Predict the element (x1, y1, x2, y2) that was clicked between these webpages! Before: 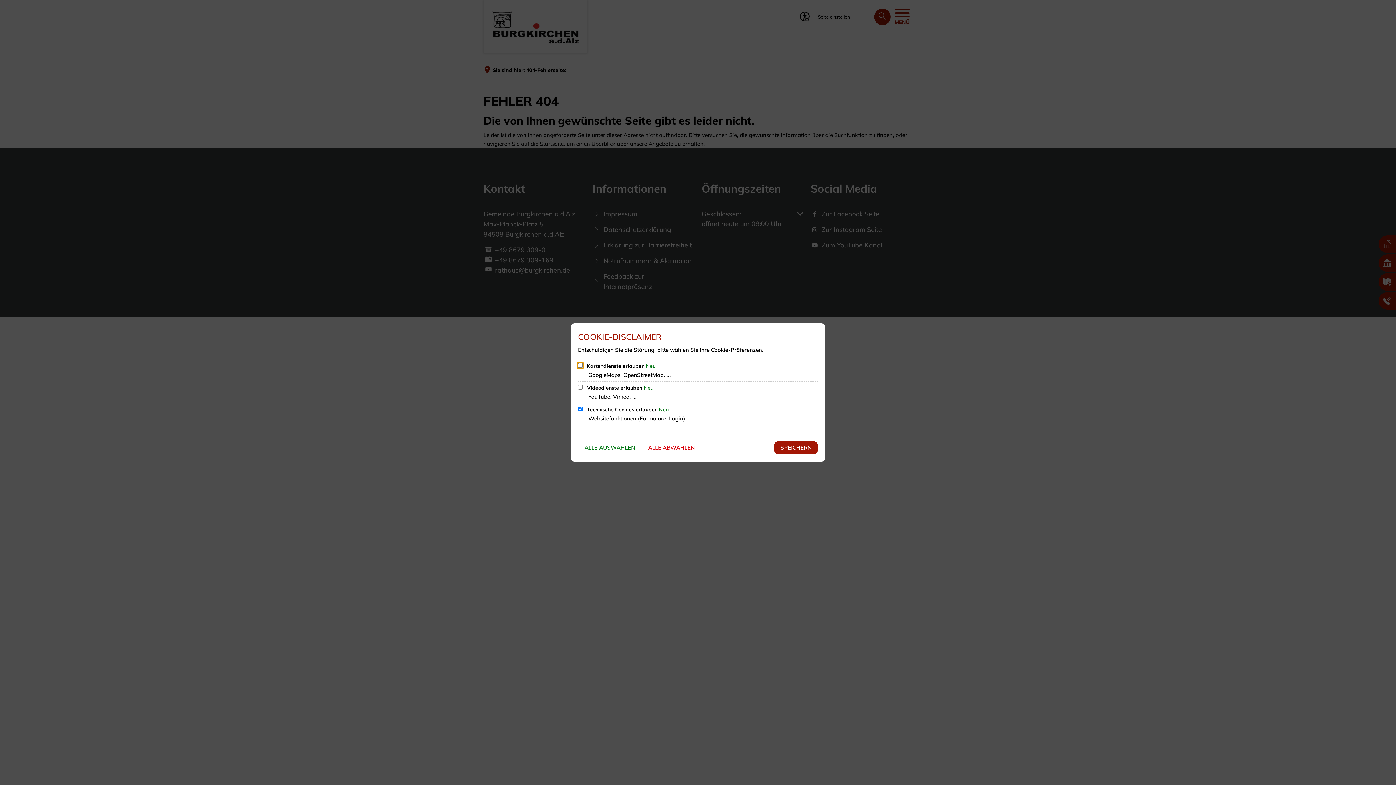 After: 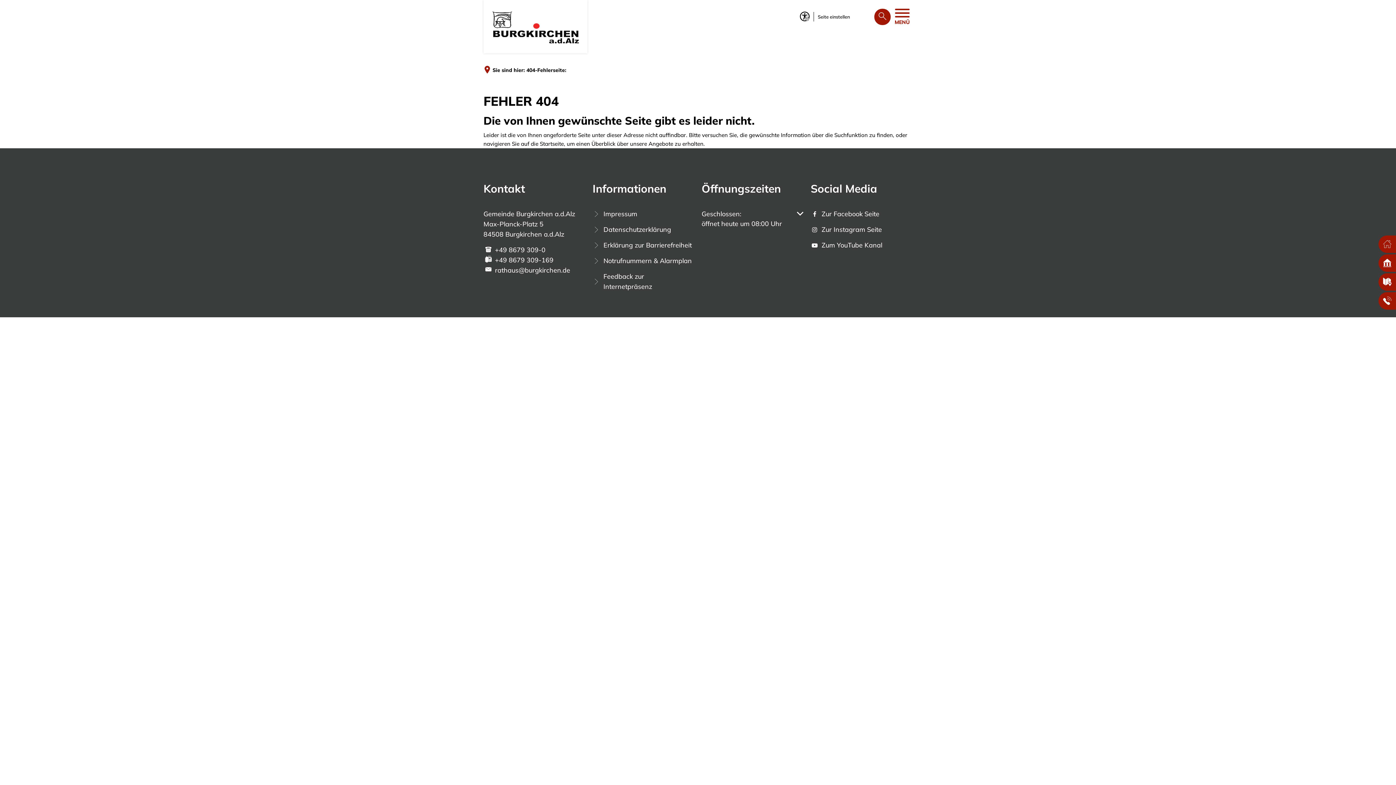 Action: bbox: (774, 441, 818, 454) label: SPEICHERN